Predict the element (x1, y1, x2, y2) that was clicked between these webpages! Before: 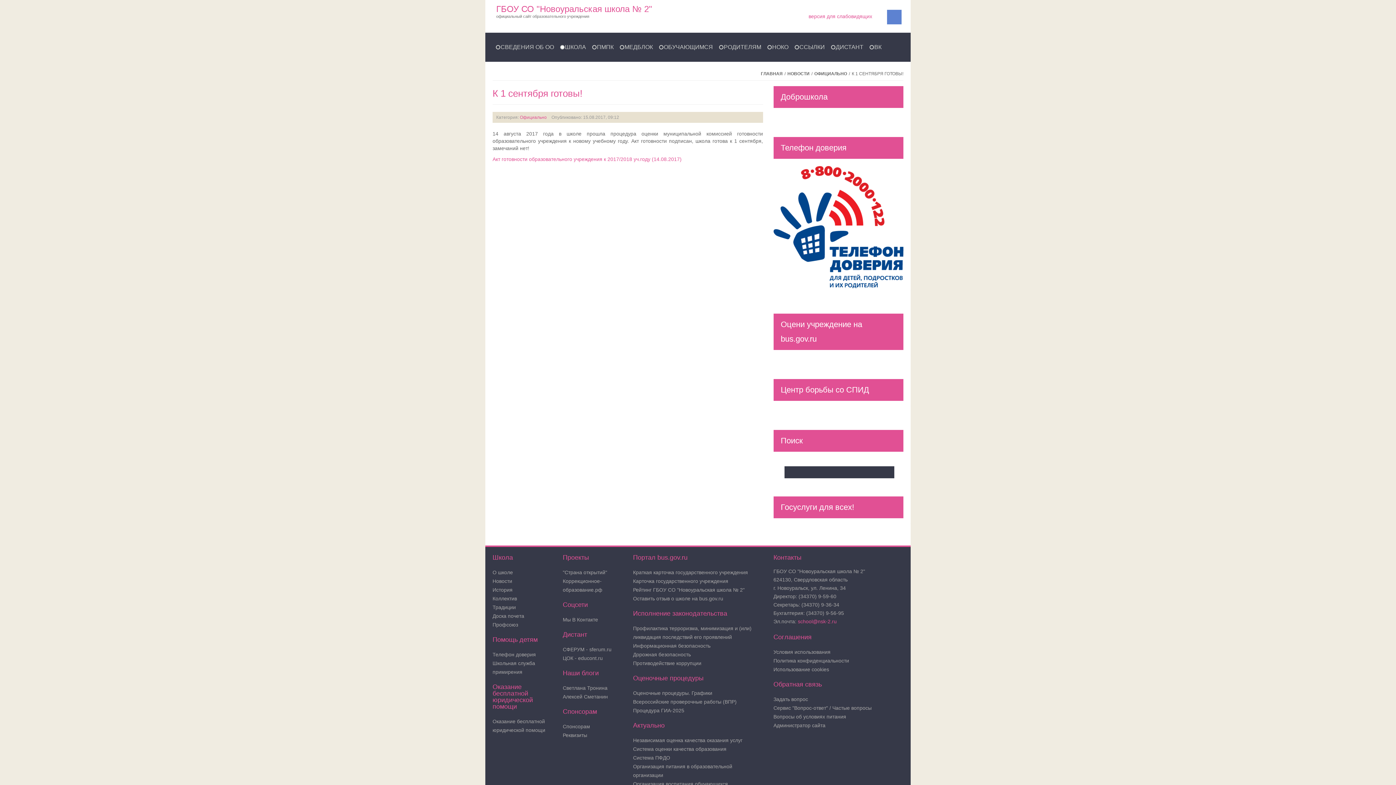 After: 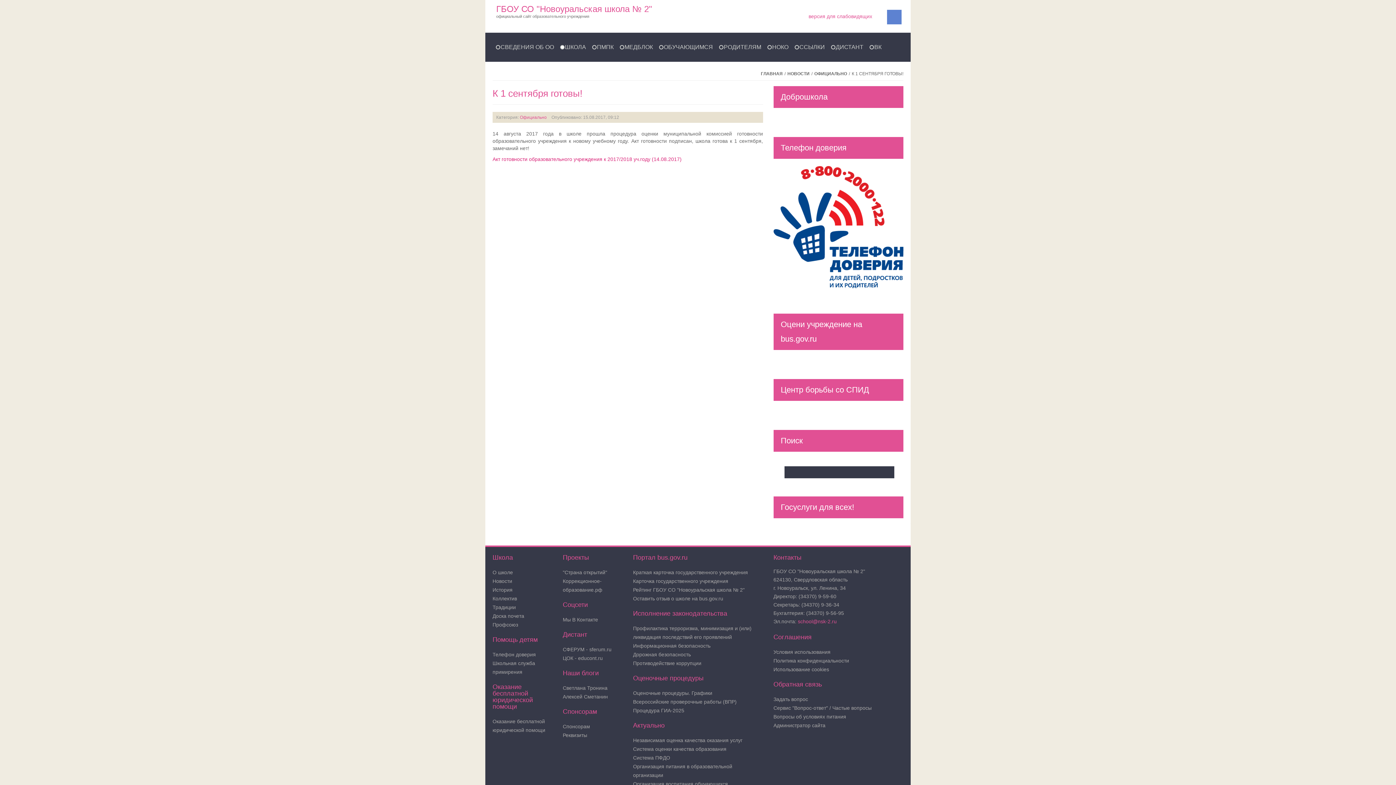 Action: label: Акт готовности образовательного учреждения к 2017/2018 уч.году (14.08.2017) bbox: (492, 156, 681, 162)